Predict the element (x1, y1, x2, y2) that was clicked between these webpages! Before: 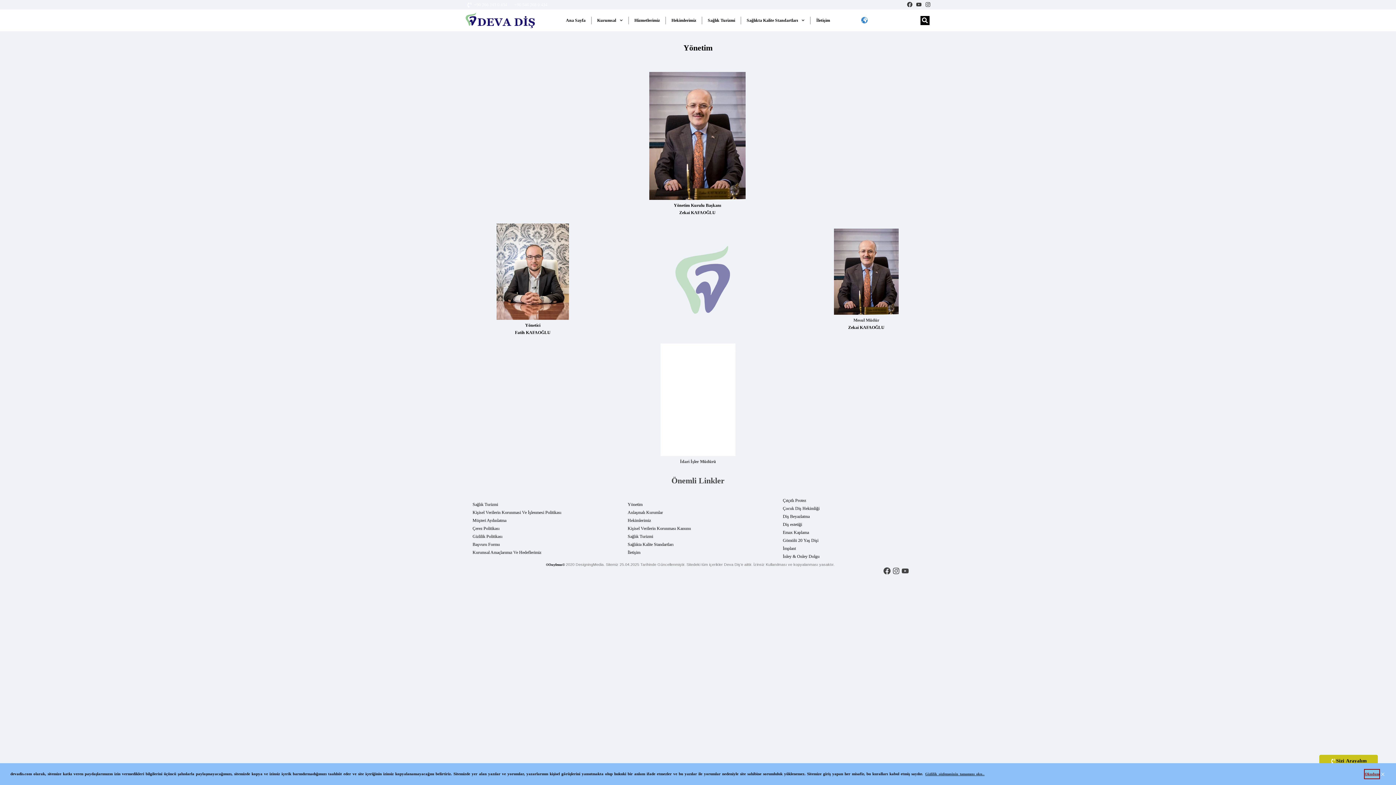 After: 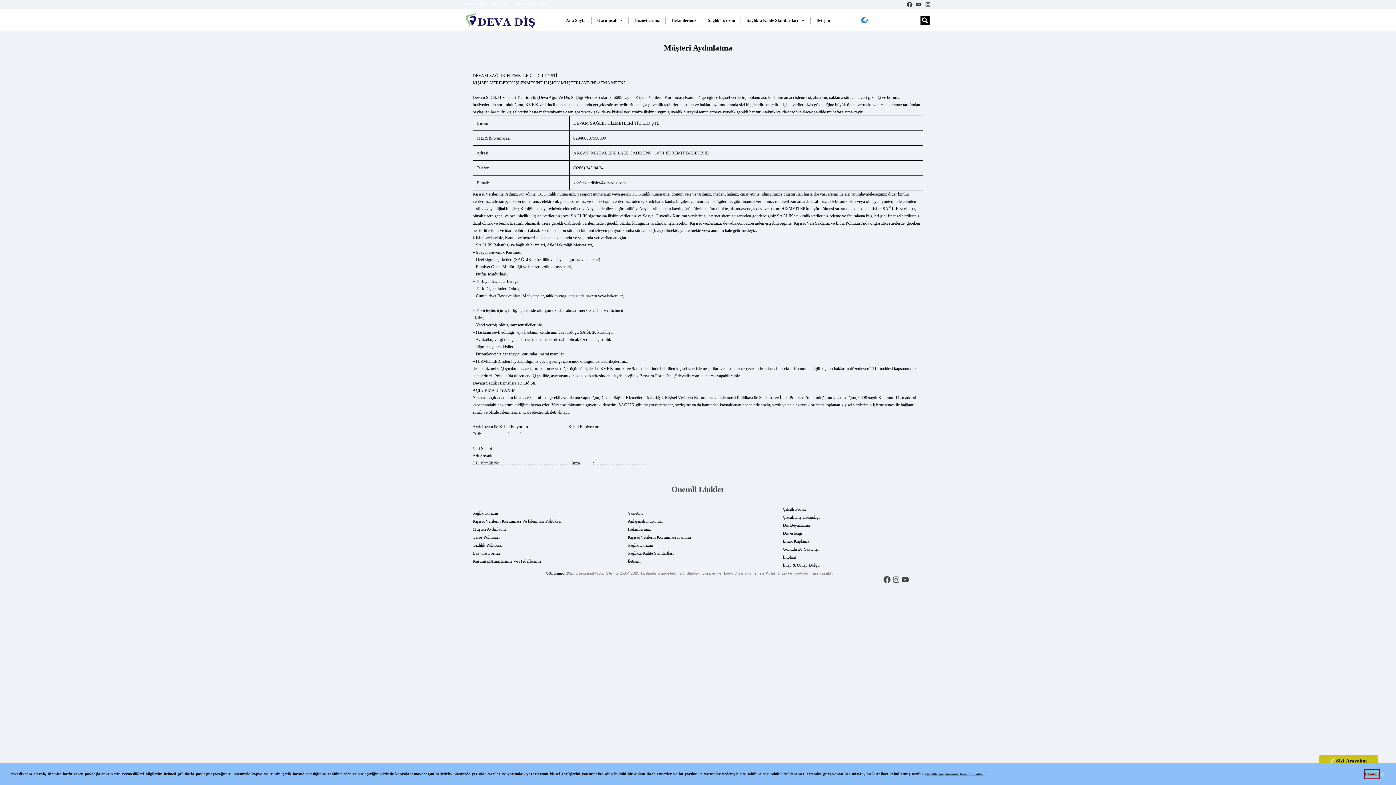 Action: bbox: (465, 516, 620, 524) label: Müşteri Aydınlatma